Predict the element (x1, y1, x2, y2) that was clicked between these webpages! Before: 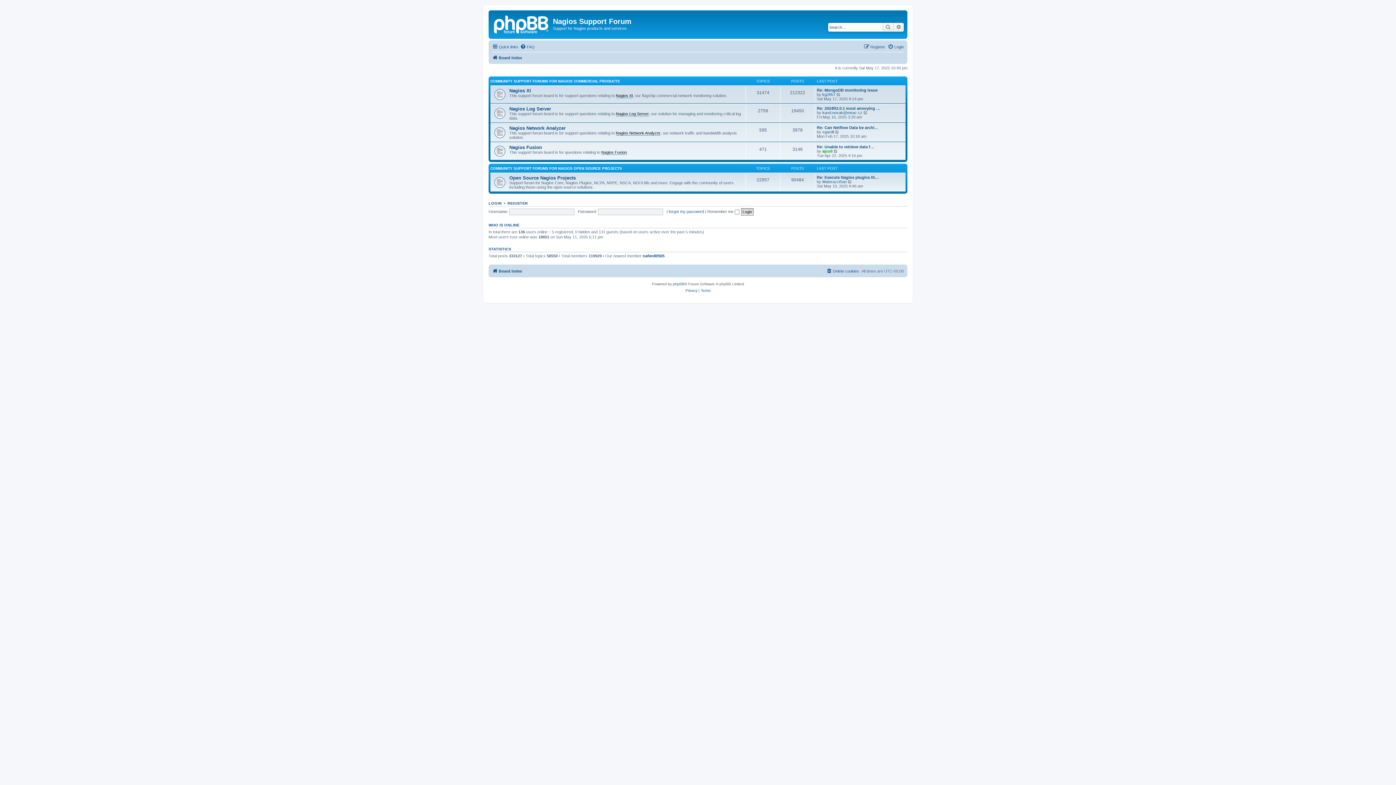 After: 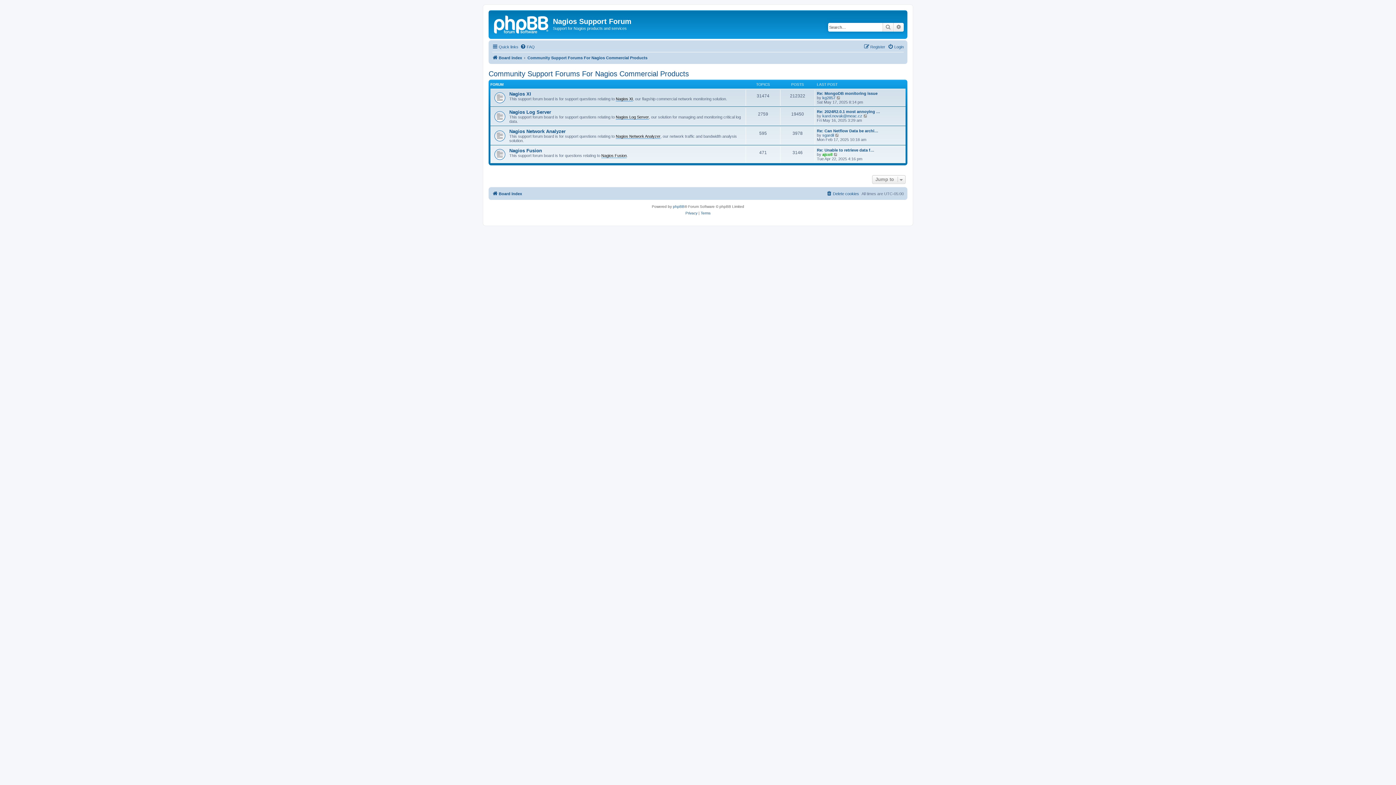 Action: bbox: (490, 79, 620, 83) label: COMMUNITY SUPPORT FORUMS FOR NAGIOS COMMERCIAL PRODUCTS